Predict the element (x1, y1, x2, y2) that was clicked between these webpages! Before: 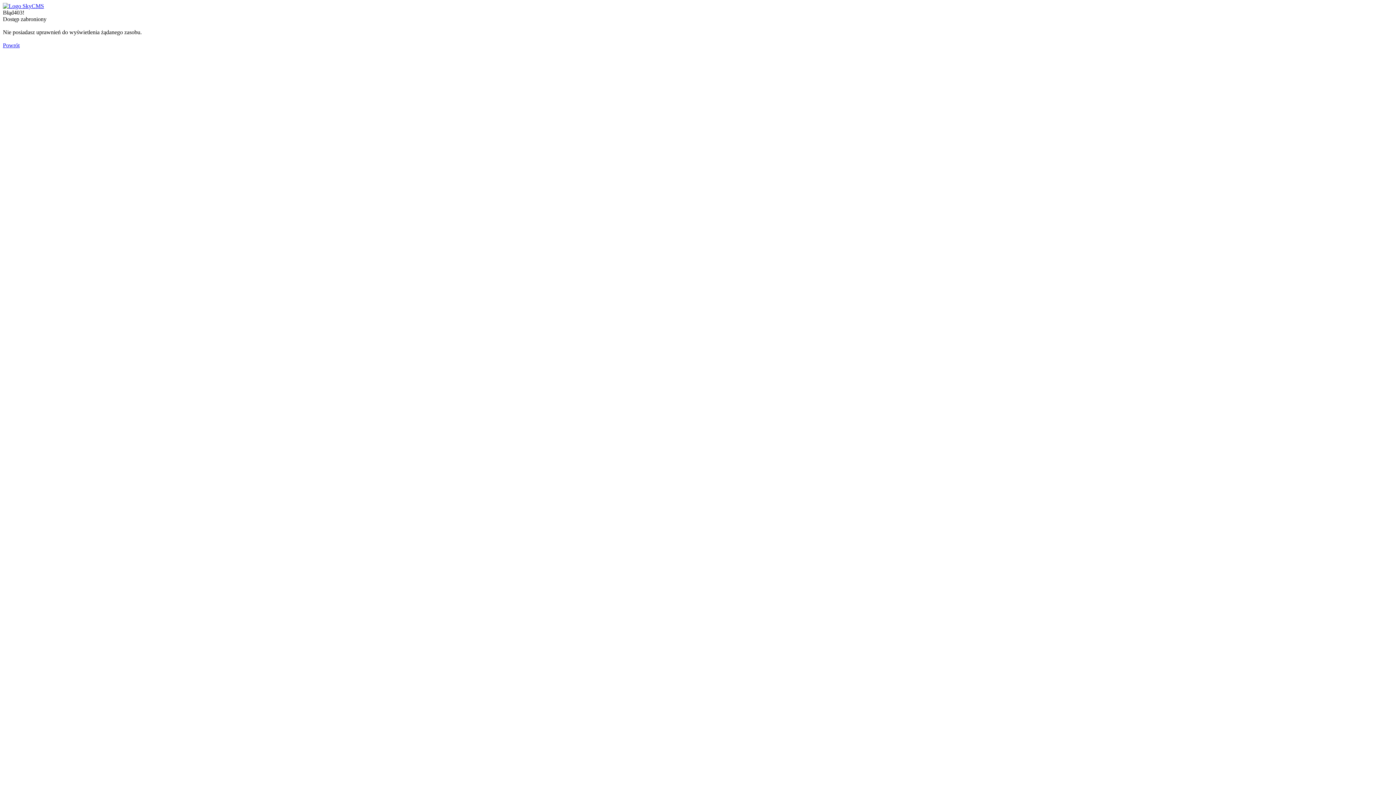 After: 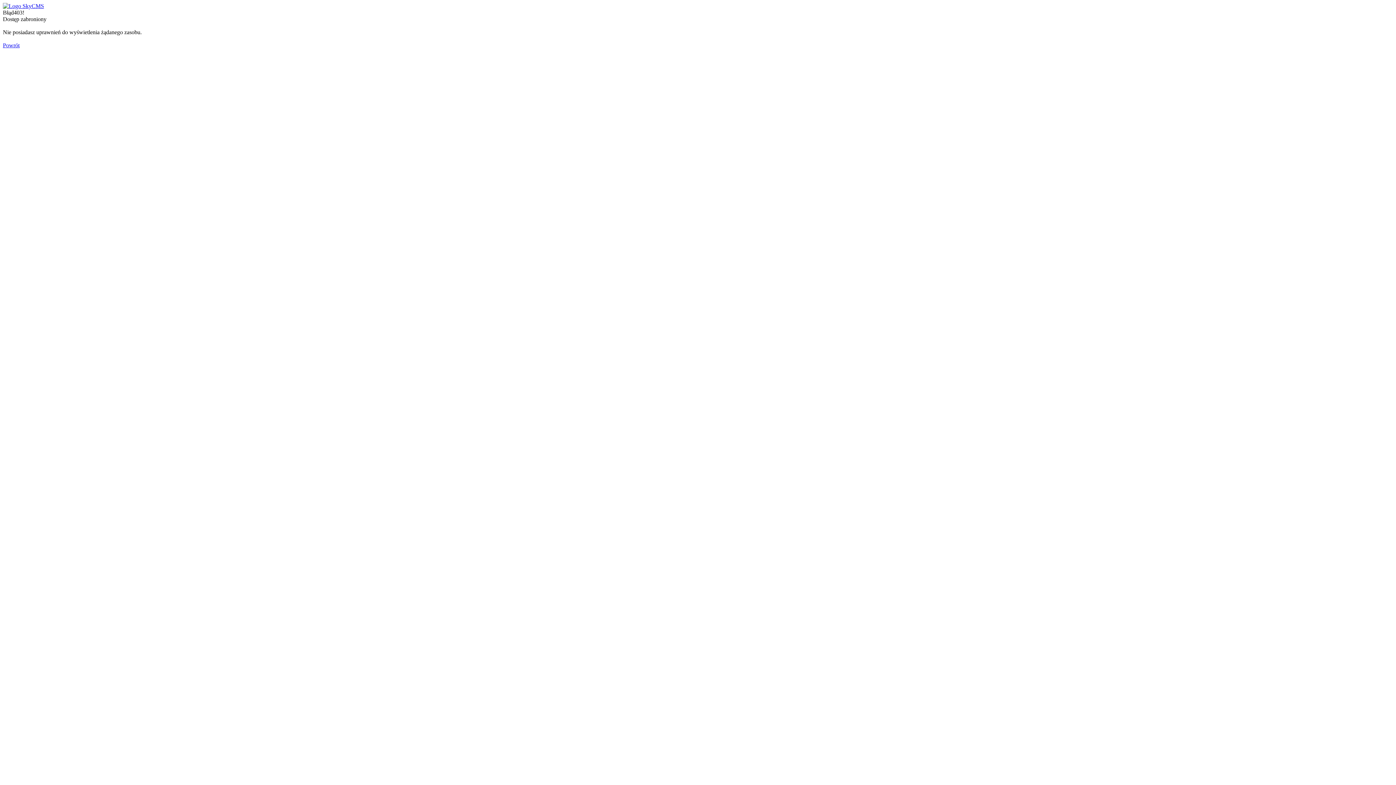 Action: label: Powrót bbox: (2, 42, 19, 48)